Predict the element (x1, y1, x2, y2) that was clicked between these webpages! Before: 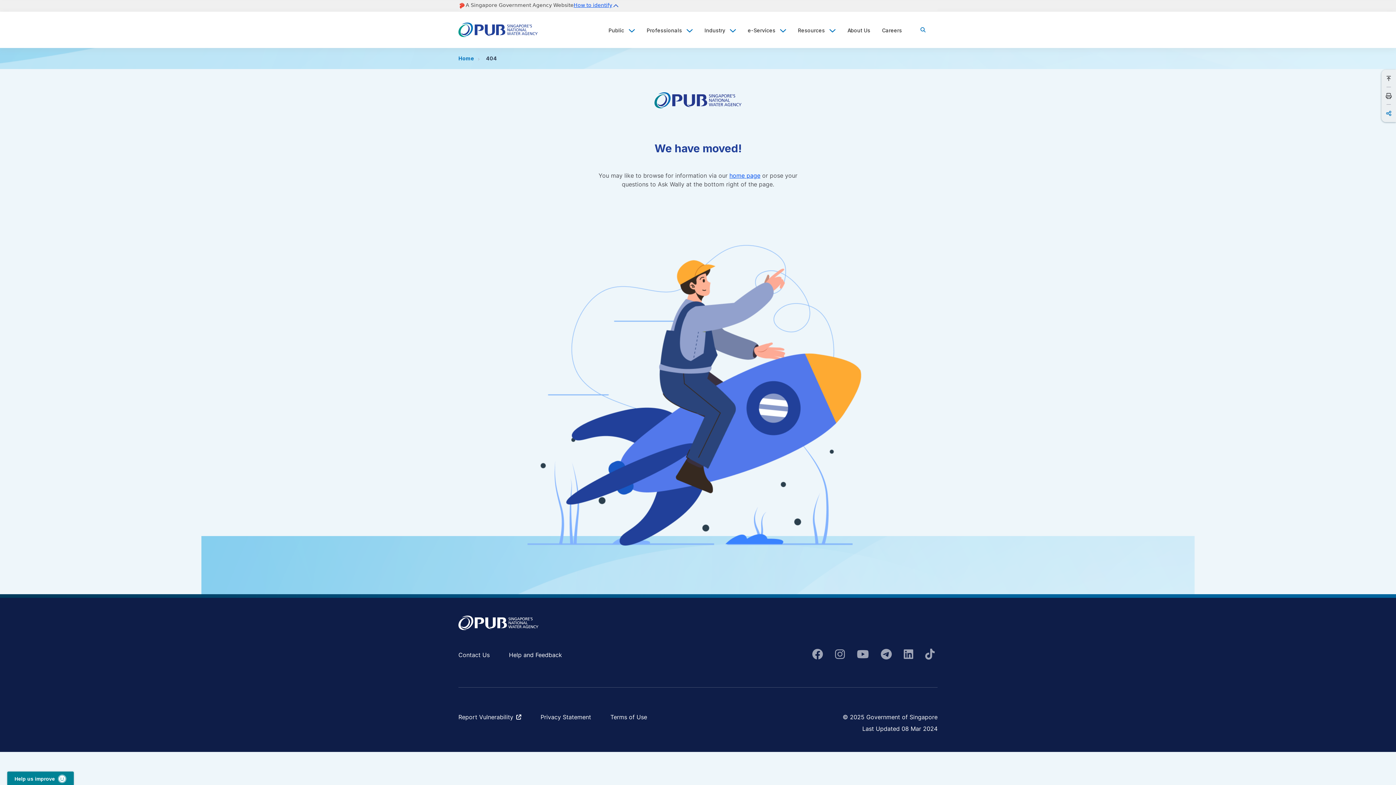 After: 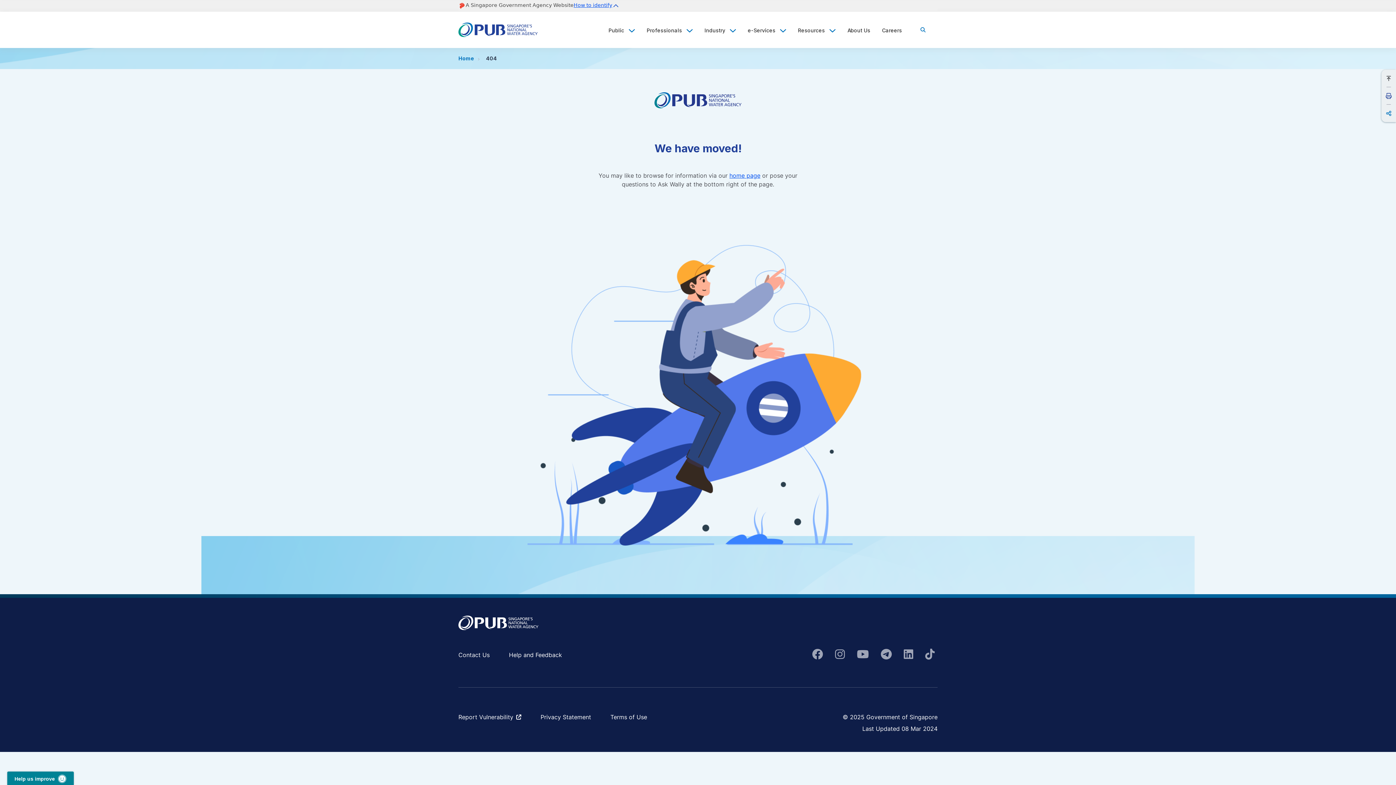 Action: bbox: (1386, 90, 1392, 101)